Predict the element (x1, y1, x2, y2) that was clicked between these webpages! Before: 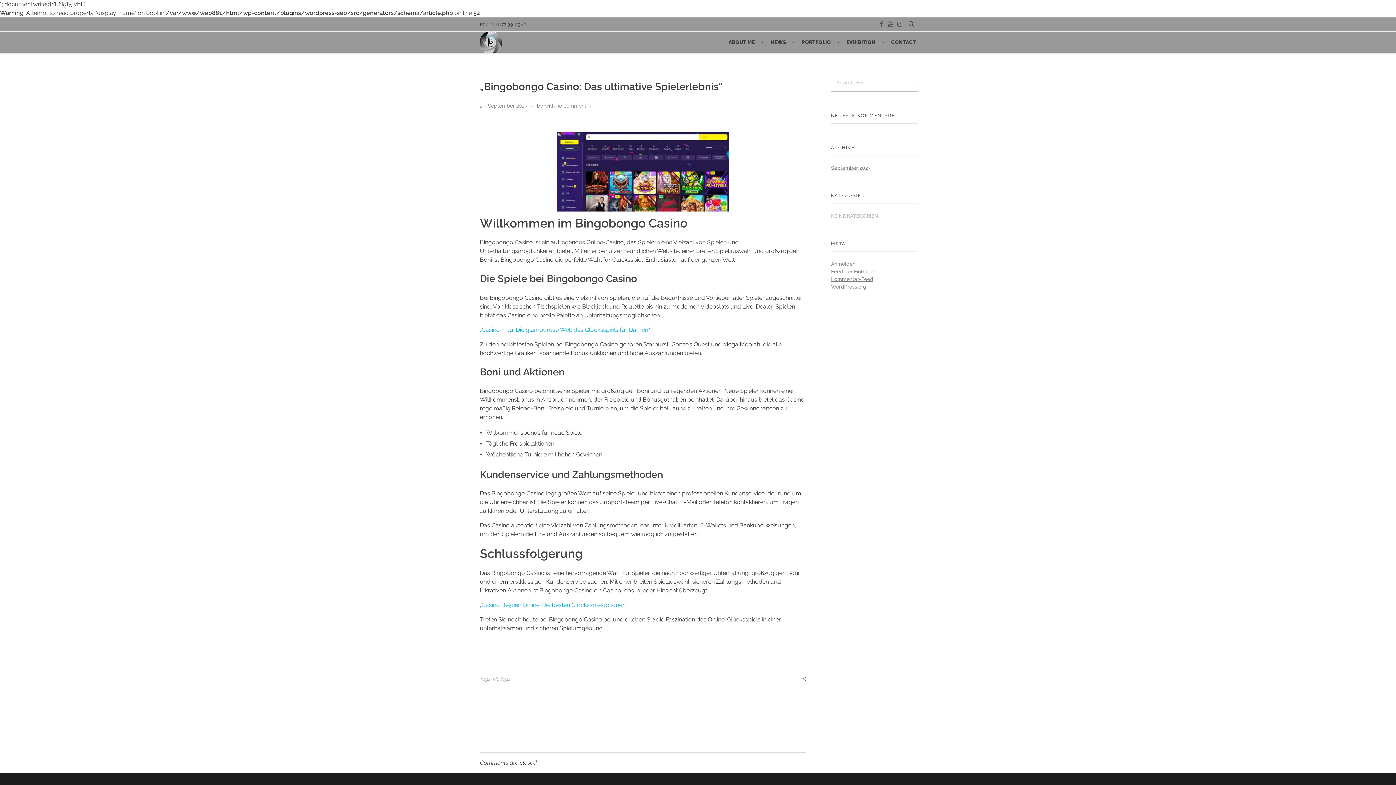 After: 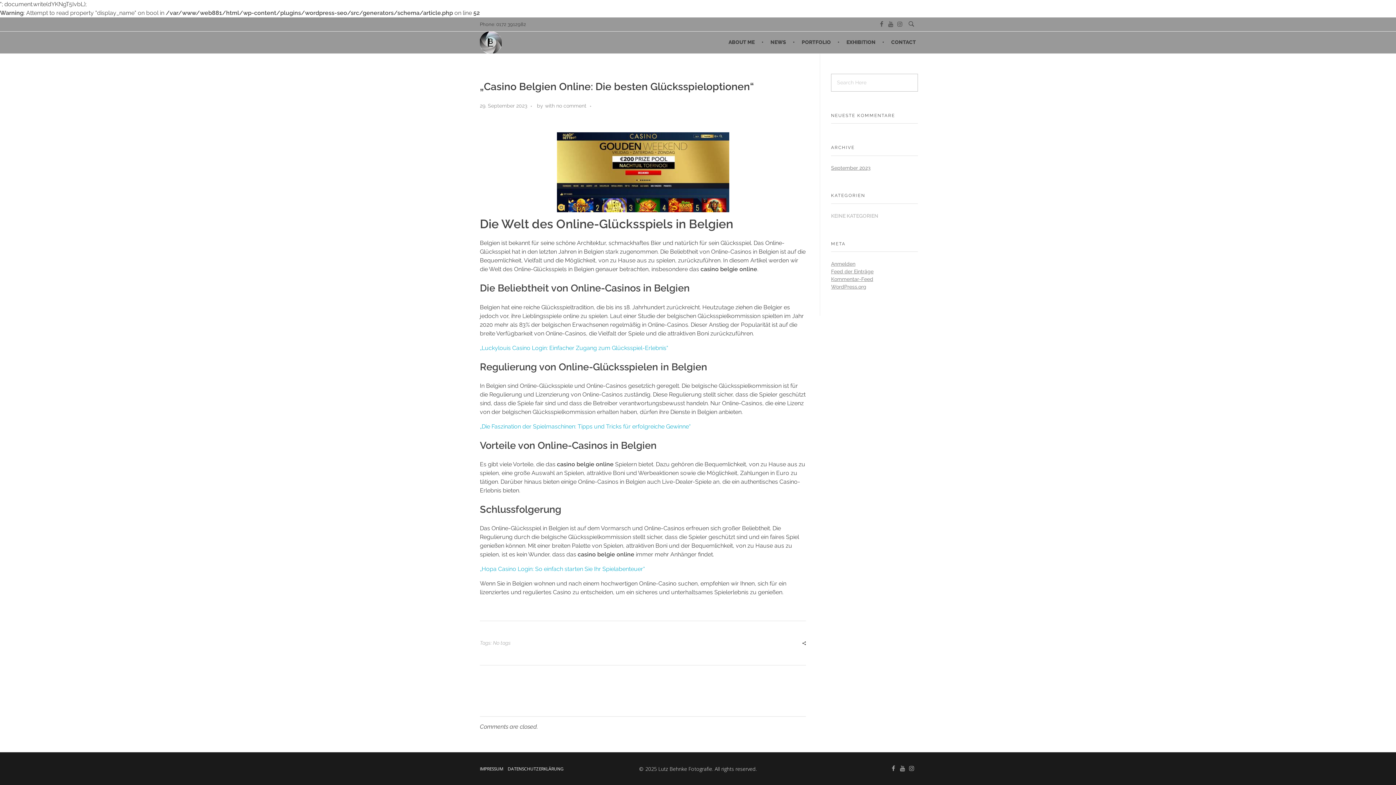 Action: label: „Casino Belgien Online: Die besten Glücksspieloptionen“ bbox: (480, 601, 627, 608)